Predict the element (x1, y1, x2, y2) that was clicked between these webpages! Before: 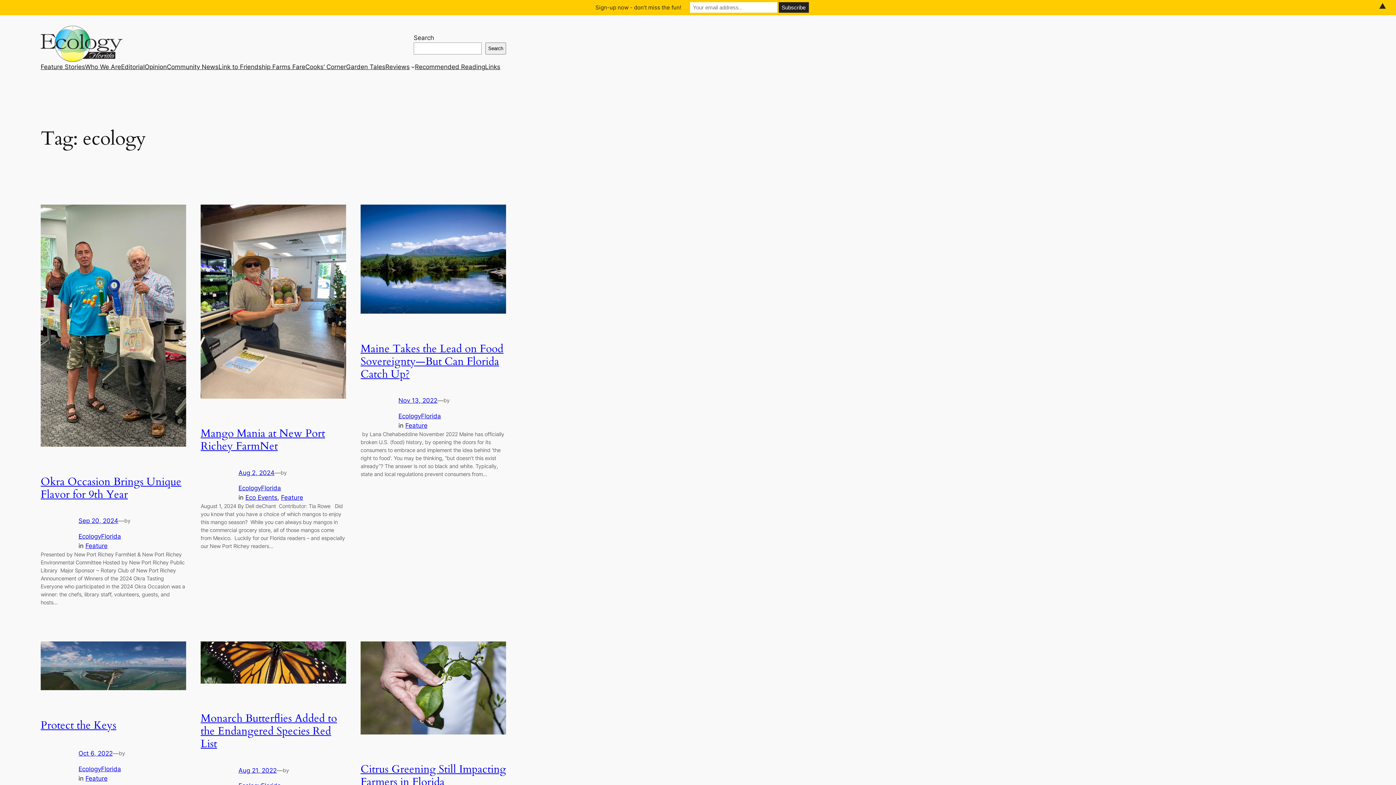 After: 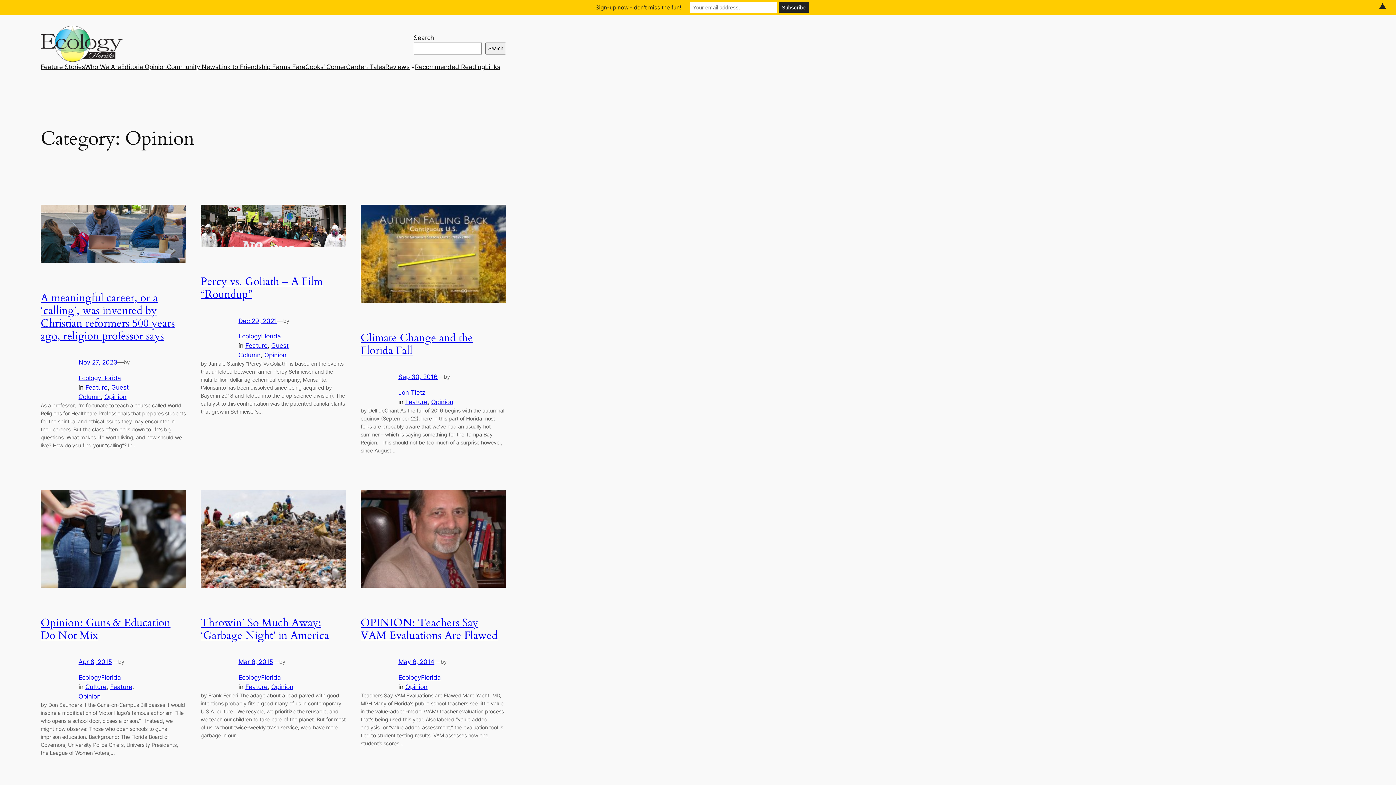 Action: label: Opinion bbox: (144, 62, 166, 71)